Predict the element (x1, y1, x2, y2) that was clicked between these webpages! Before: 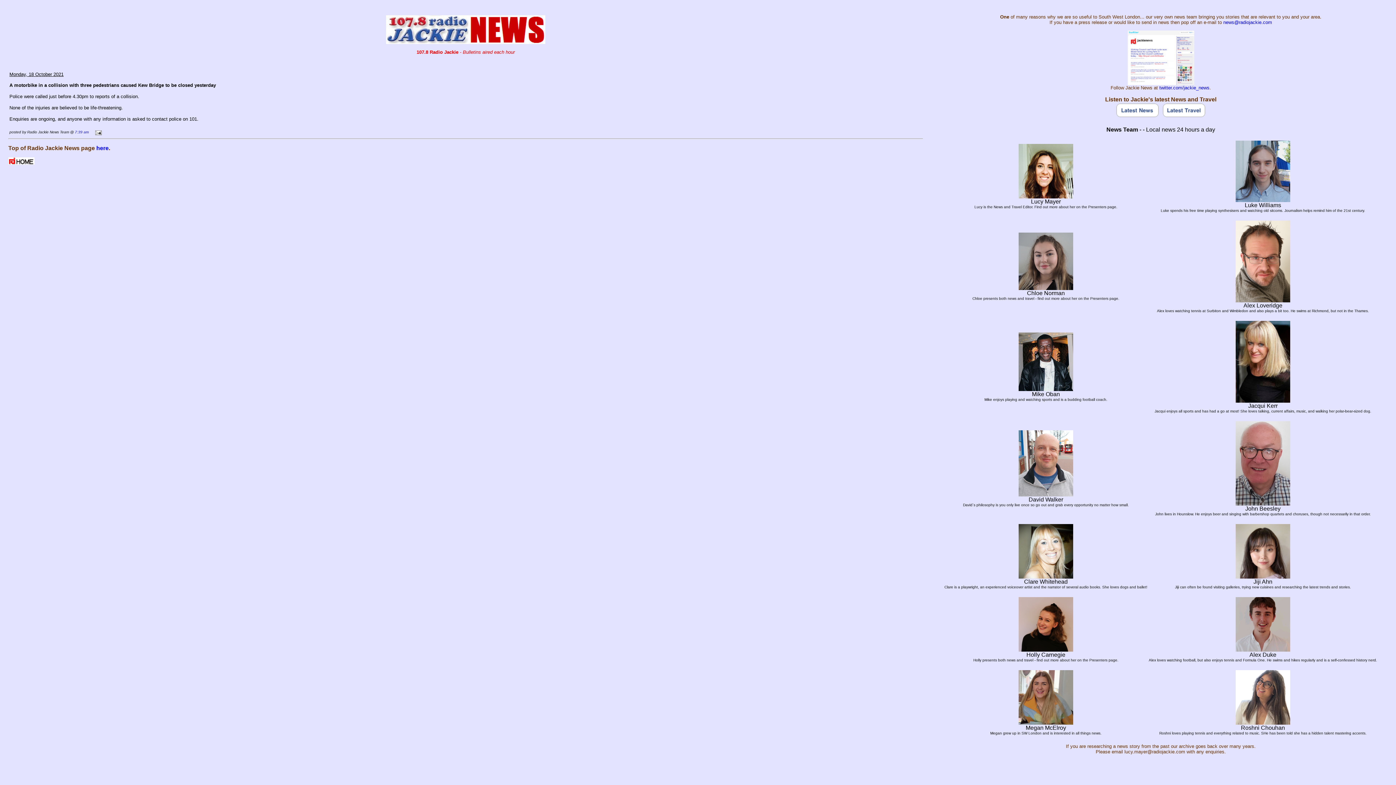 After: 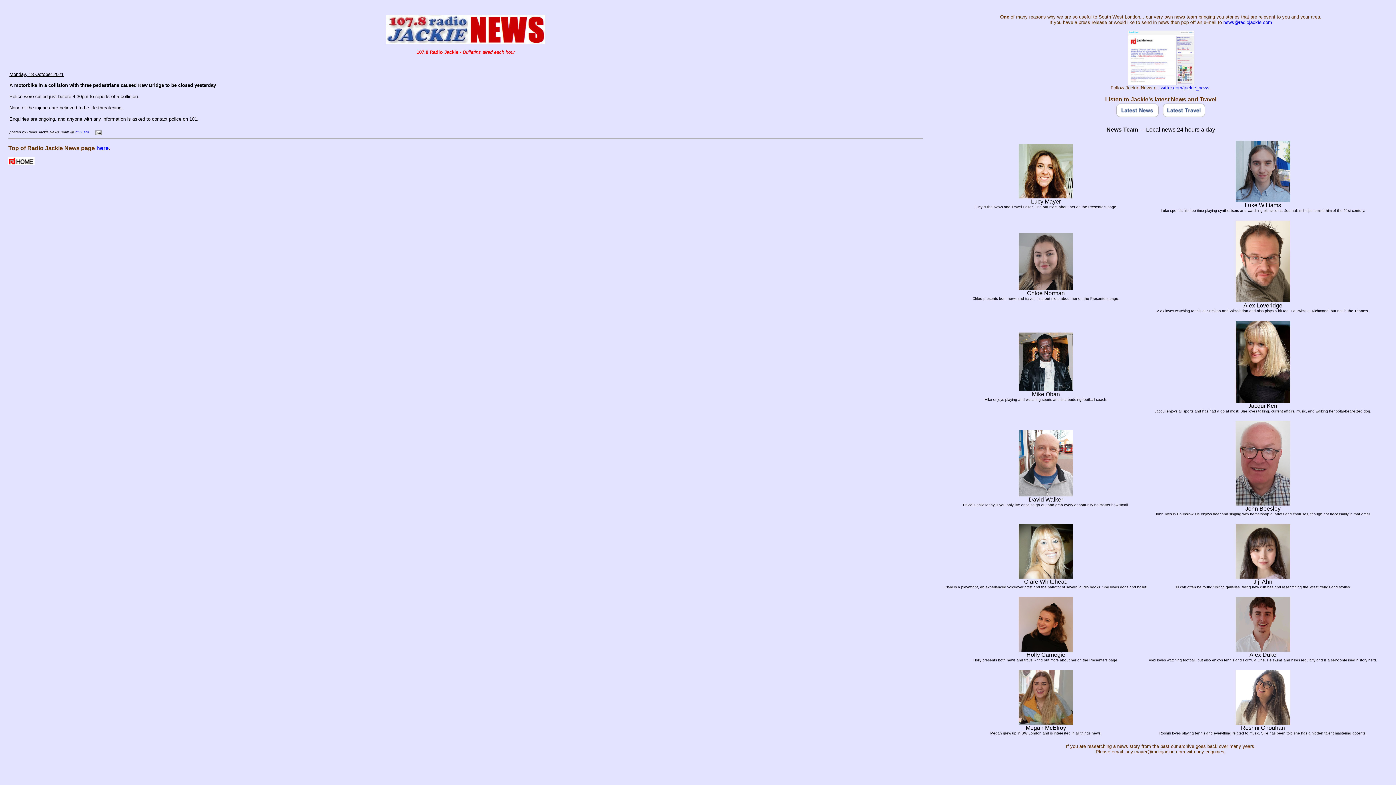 Action: bbox: (1162, 112, 1206, 118)